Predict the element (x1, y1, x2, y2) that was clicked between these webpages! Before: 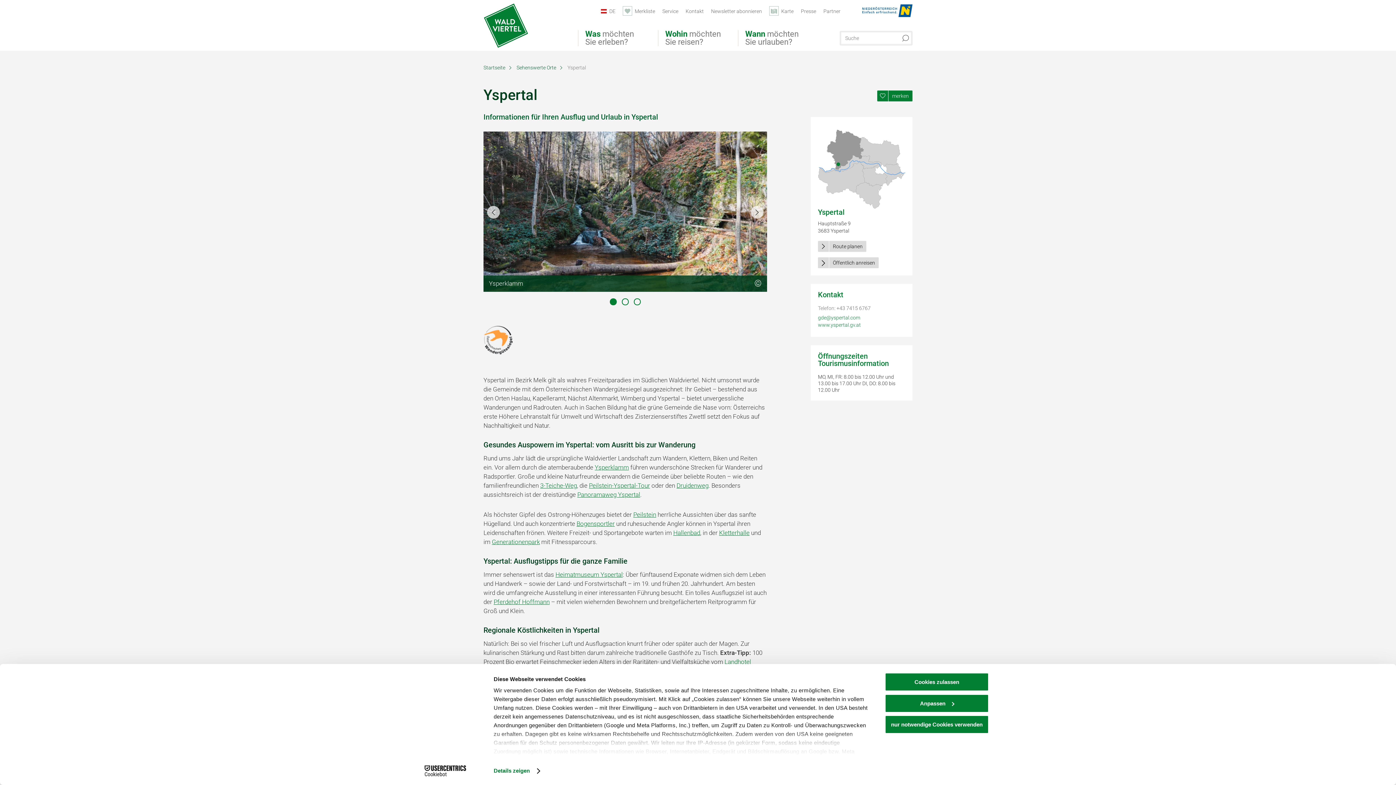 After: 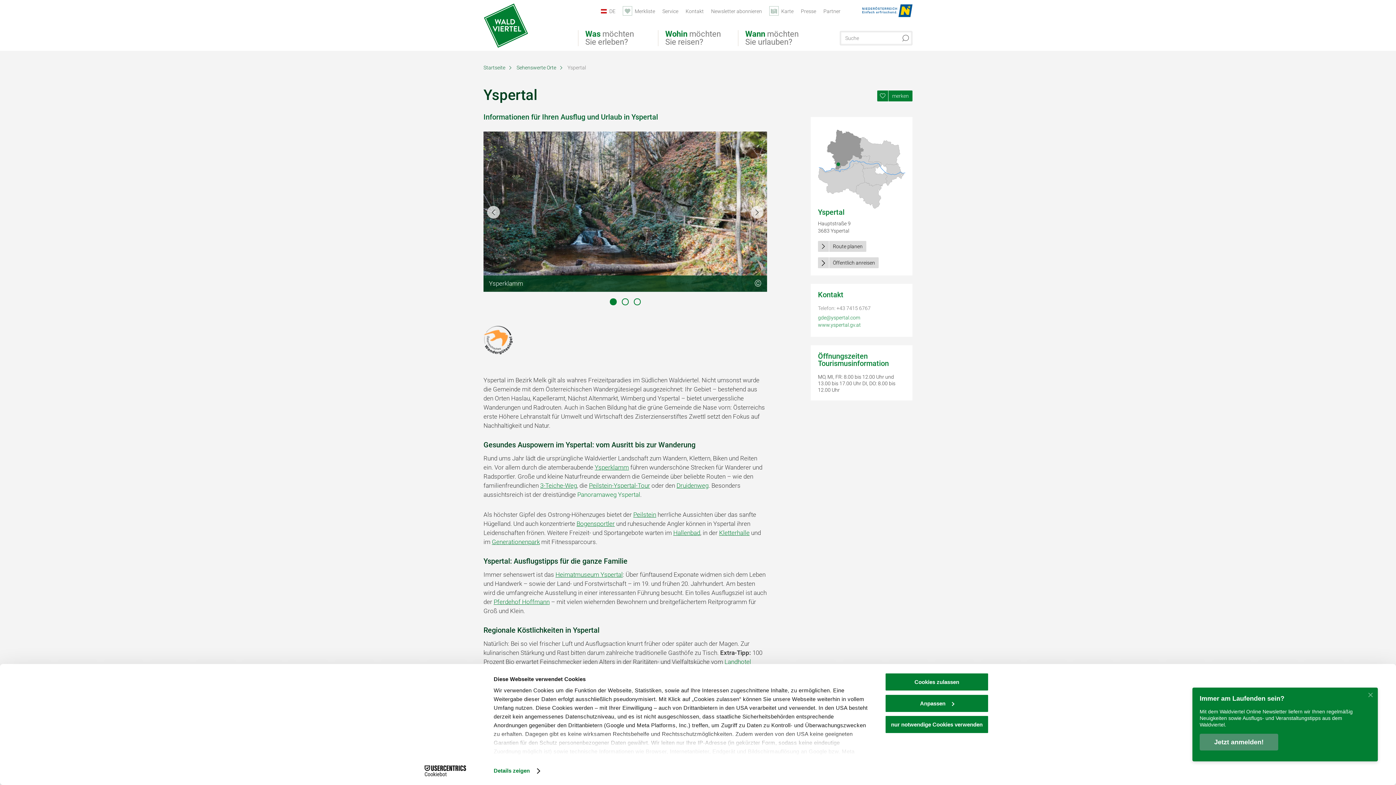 Action: label: Panoramaweg Yspertal bbox: (577, 491, 640, 498)